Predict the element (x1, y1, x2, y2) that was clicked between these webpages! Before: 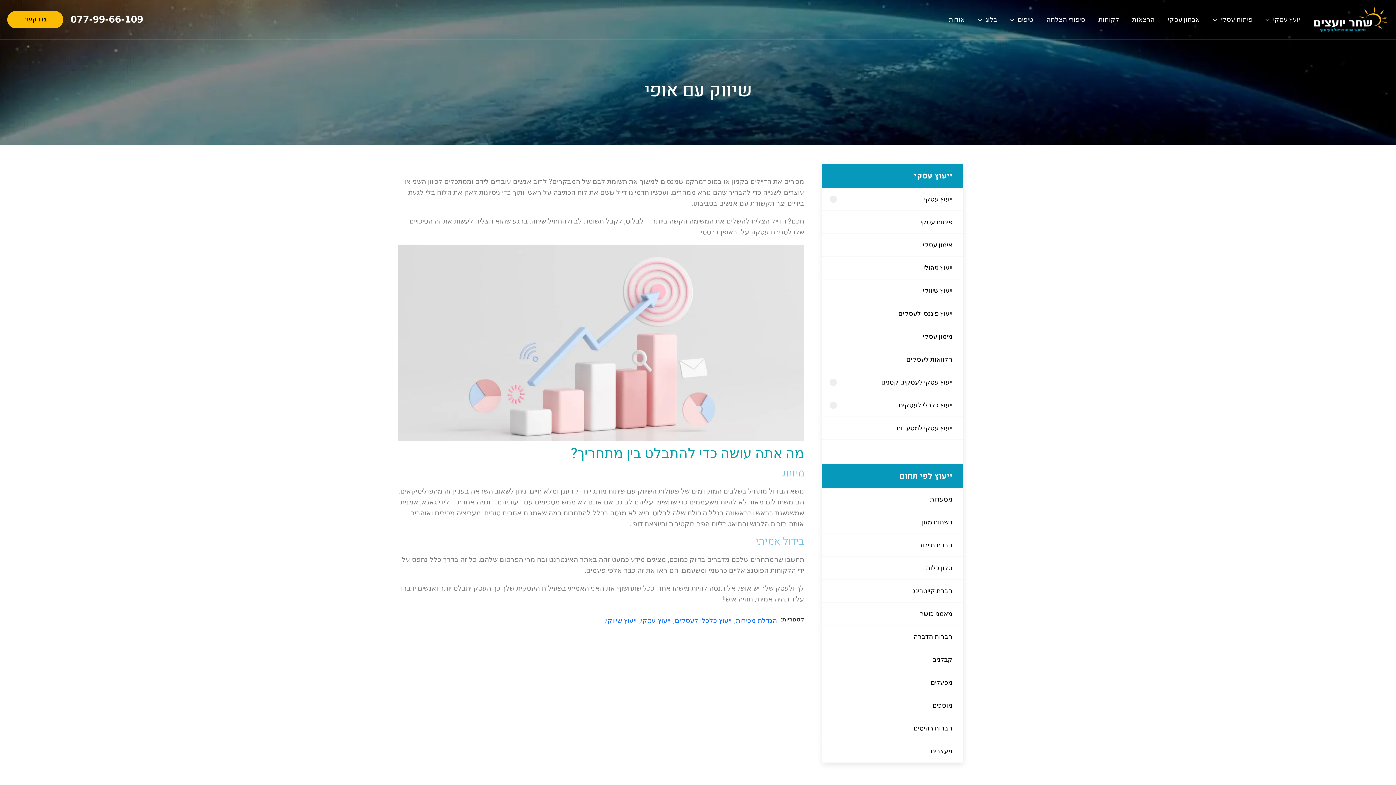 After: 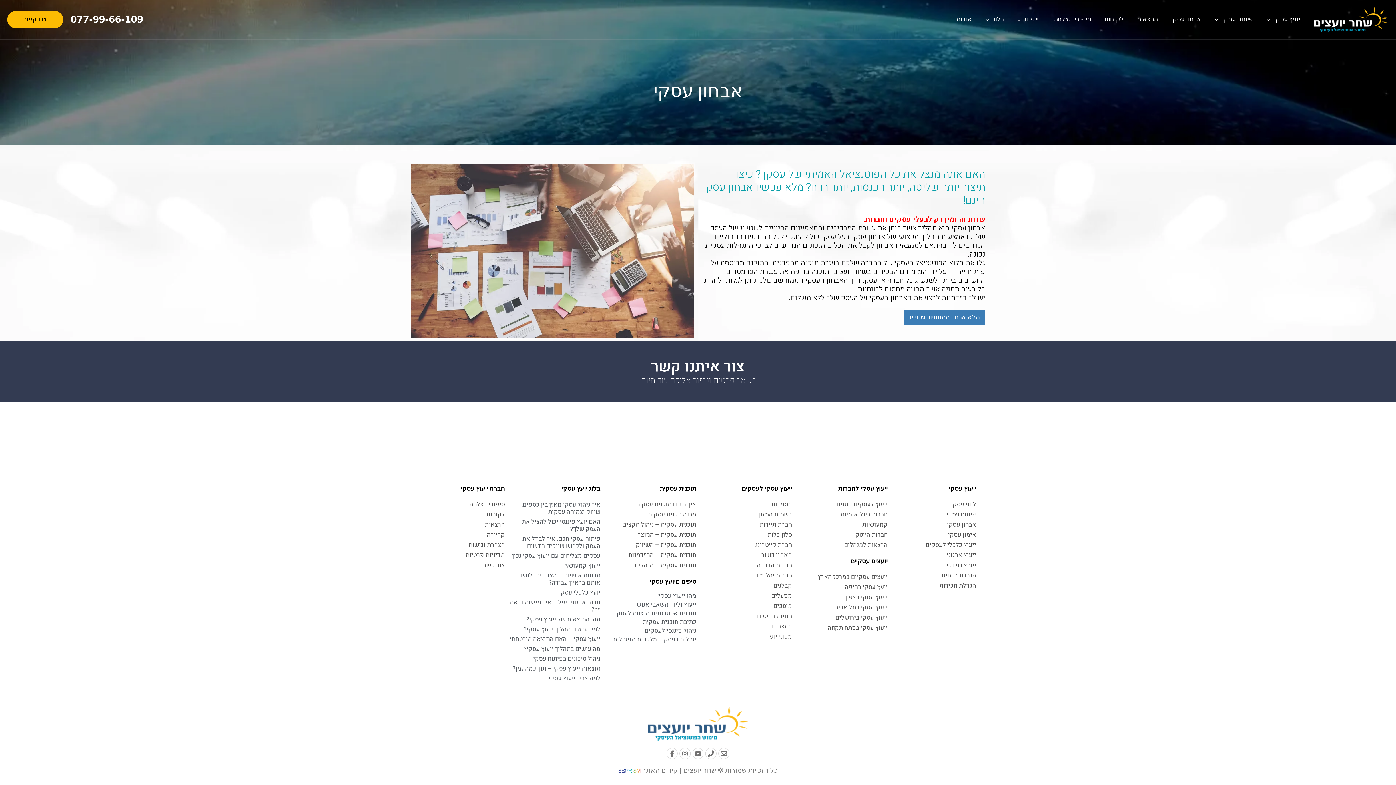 Action: bbox: (1161, 1, 1206, 37) label: אבחון עסקי